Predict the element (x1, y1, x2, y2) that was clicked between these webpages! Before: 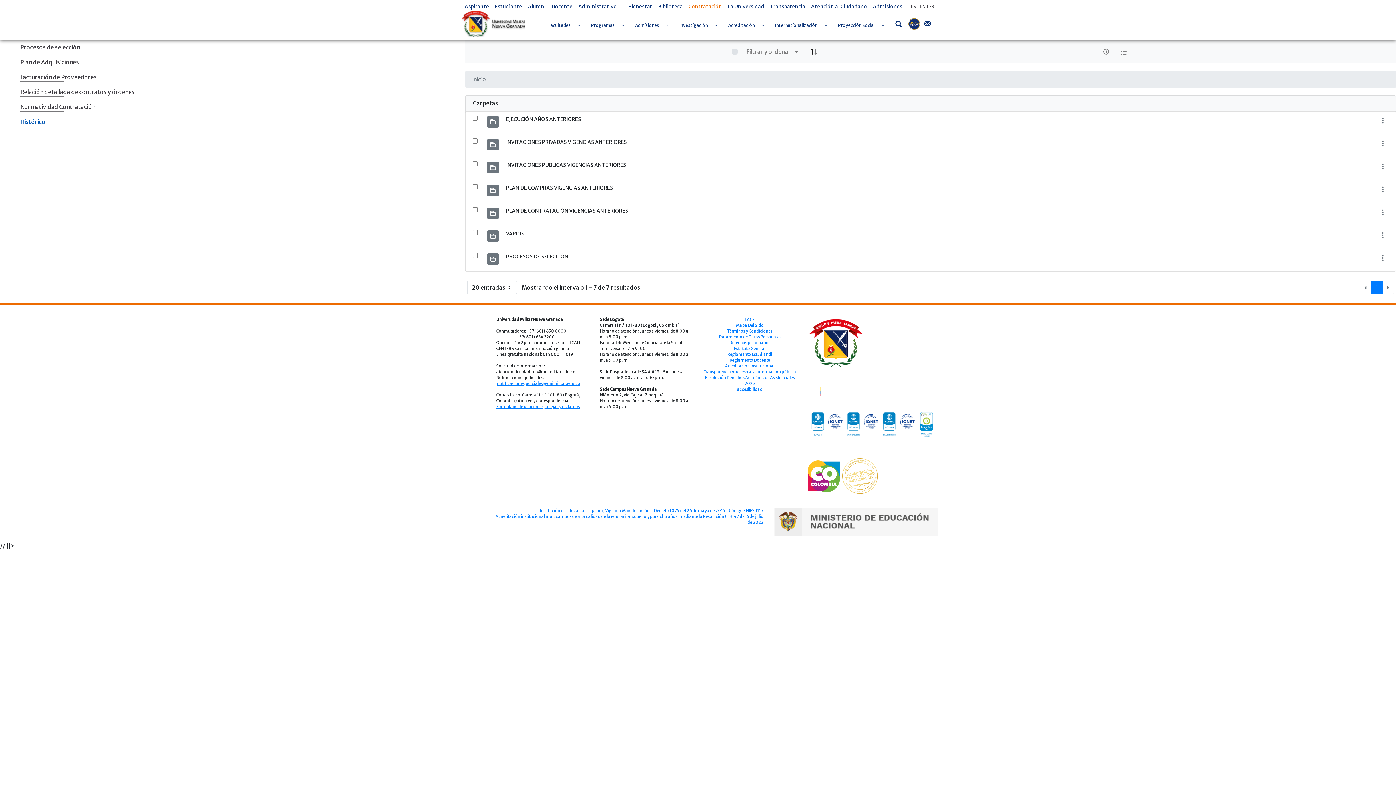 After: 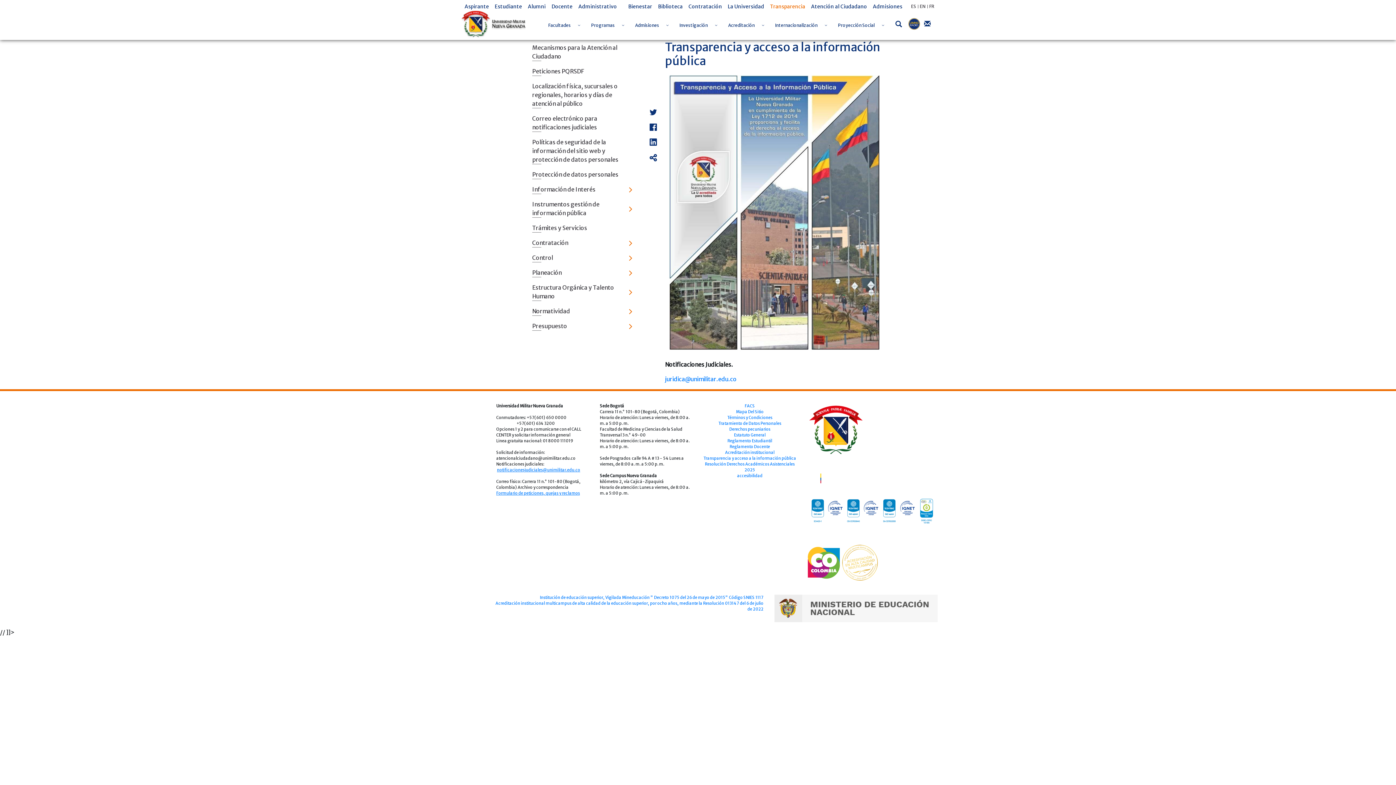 Action: label: Transparencia y acceso a la información pública bbox: (703, 369, 796, 374)